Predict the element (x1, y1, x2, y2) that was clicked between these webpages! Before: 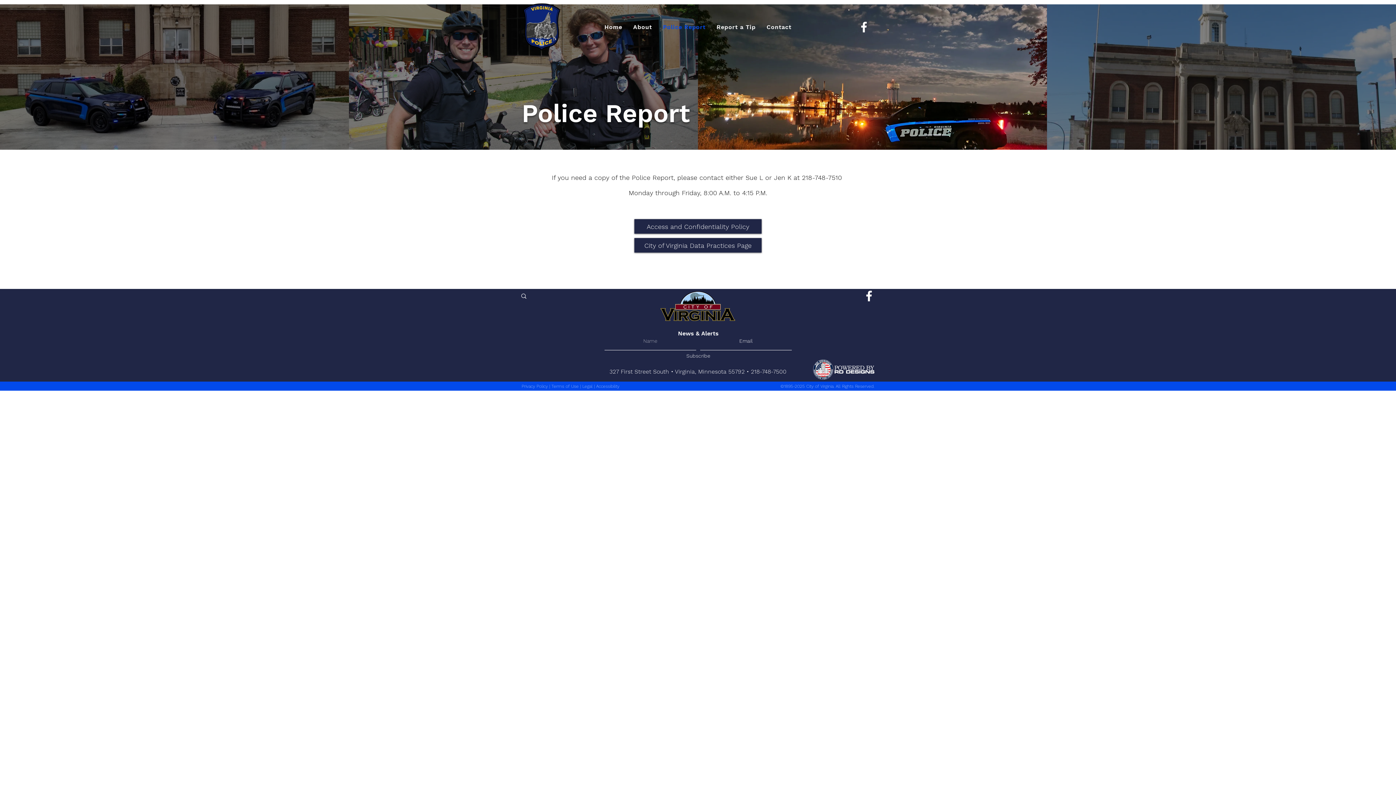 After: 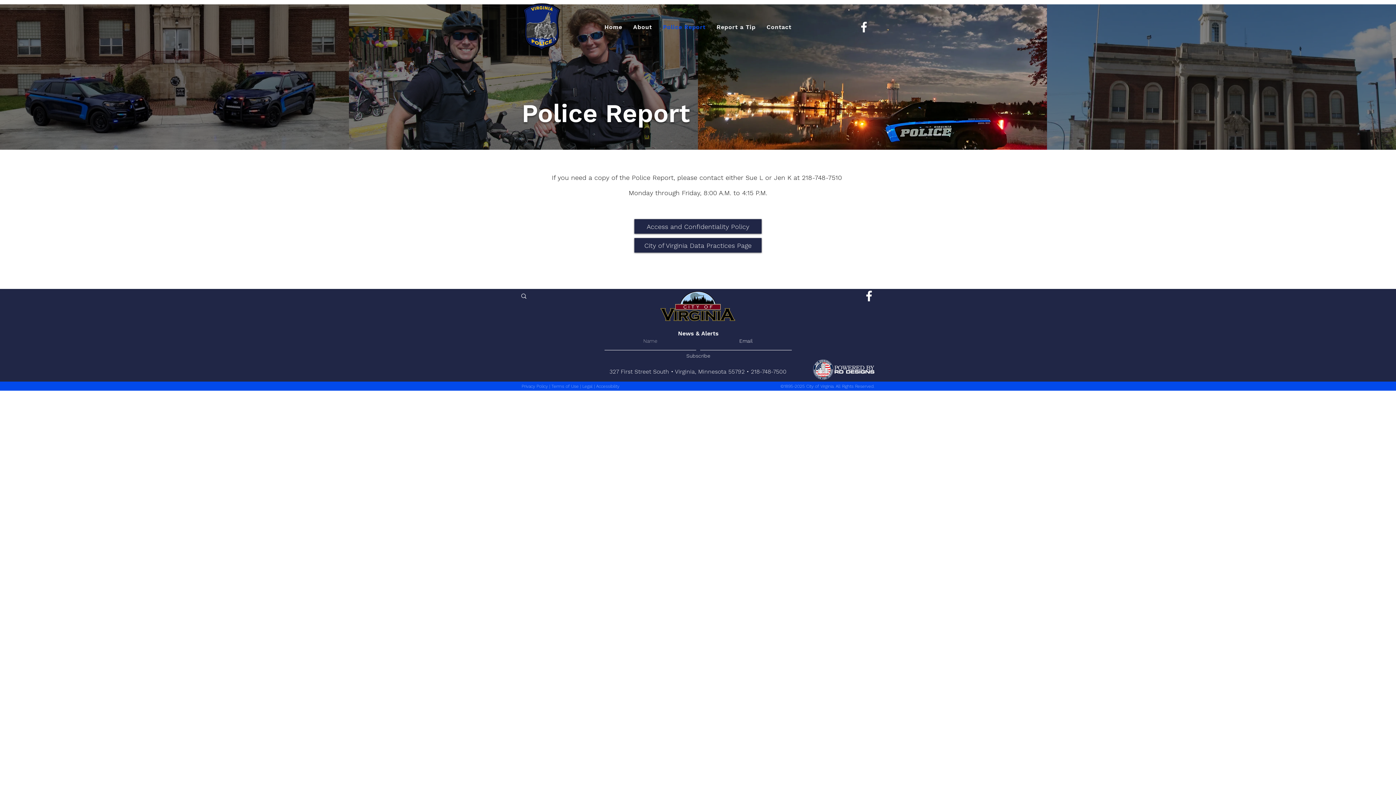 Action: bbox: (660, 291, 735, 321)